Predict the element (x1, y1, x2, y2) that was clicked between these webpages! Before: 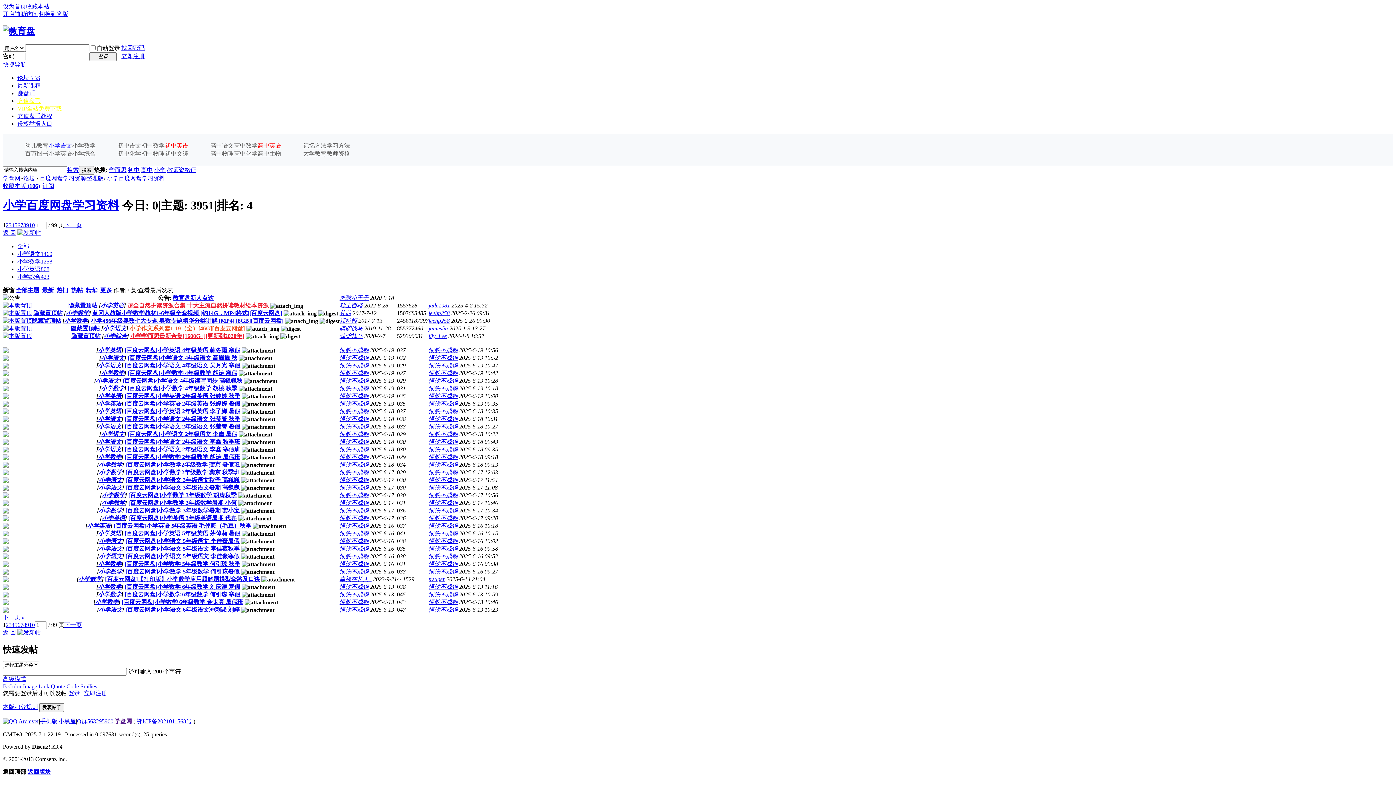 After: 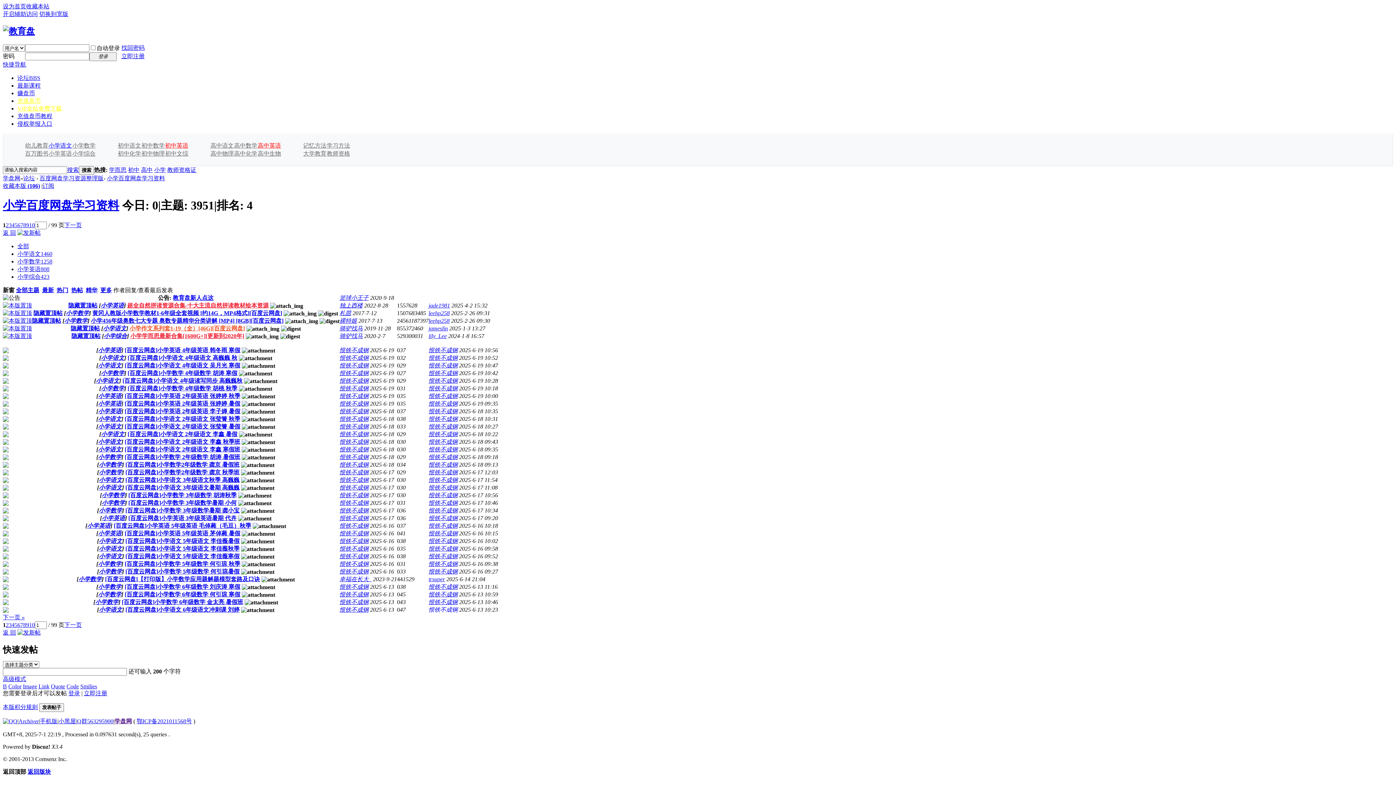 Action: label: 恨铁不成钢 bbox: (428, 606, 457, 612)